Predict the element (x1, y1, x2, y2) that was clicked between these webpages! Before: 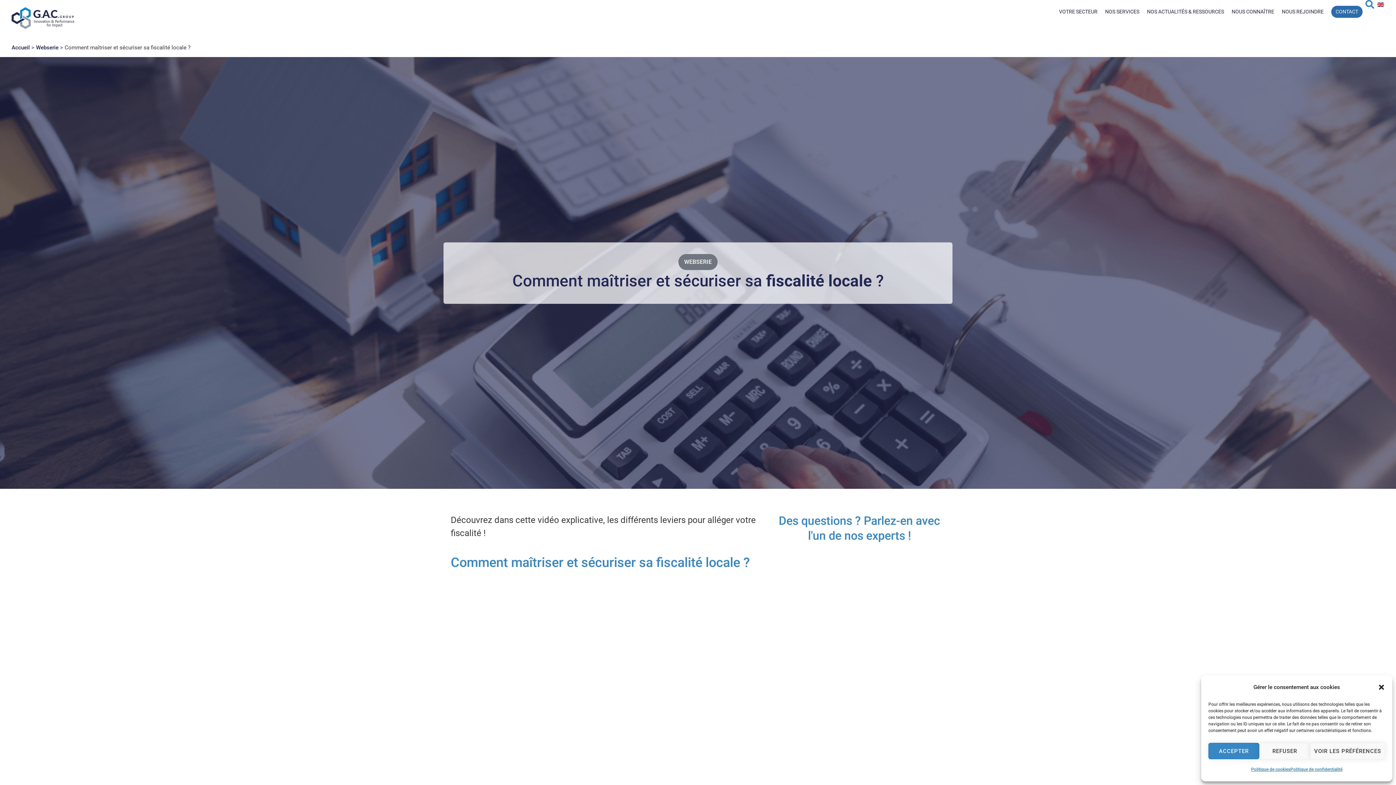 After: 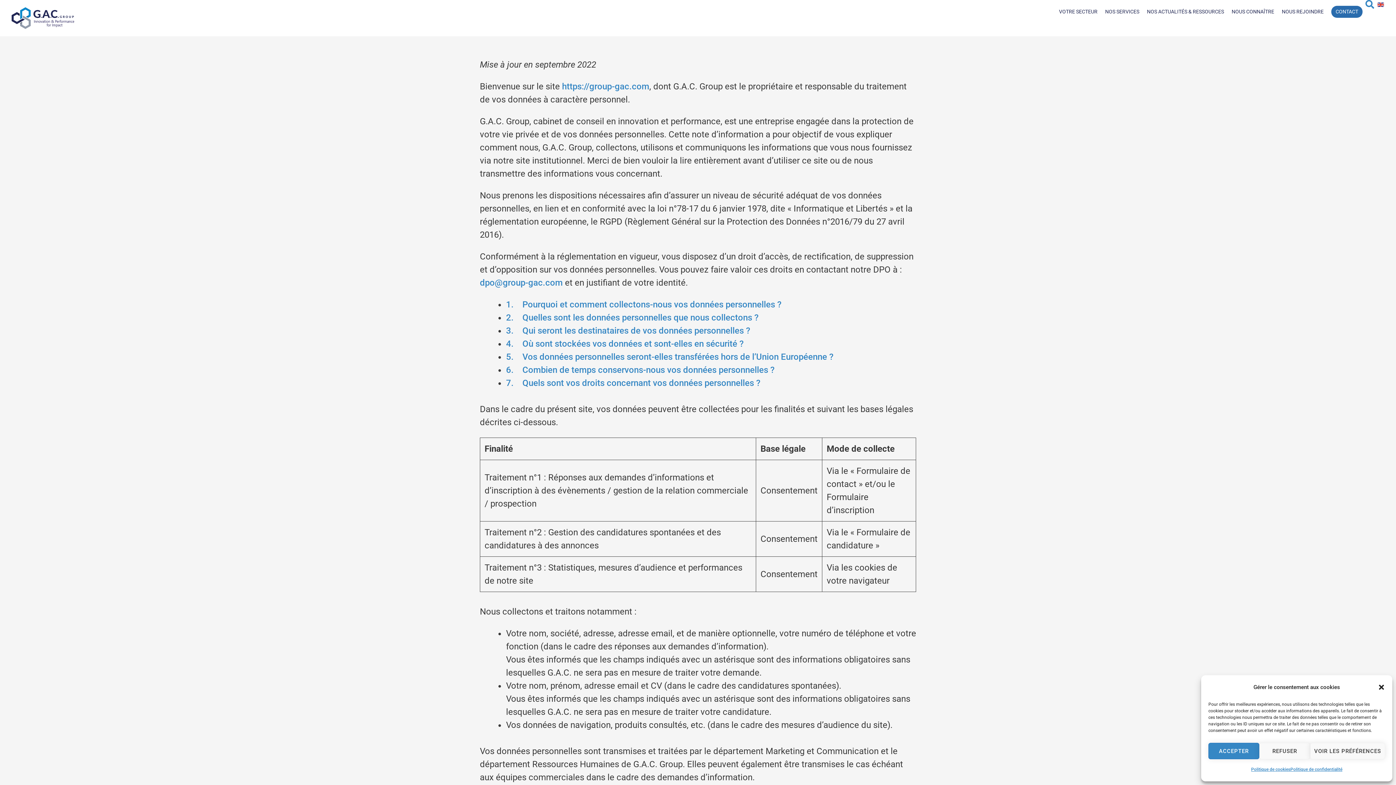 Action: bbox: (1290, 763, 1342, 776) label: Politique de confidentialité